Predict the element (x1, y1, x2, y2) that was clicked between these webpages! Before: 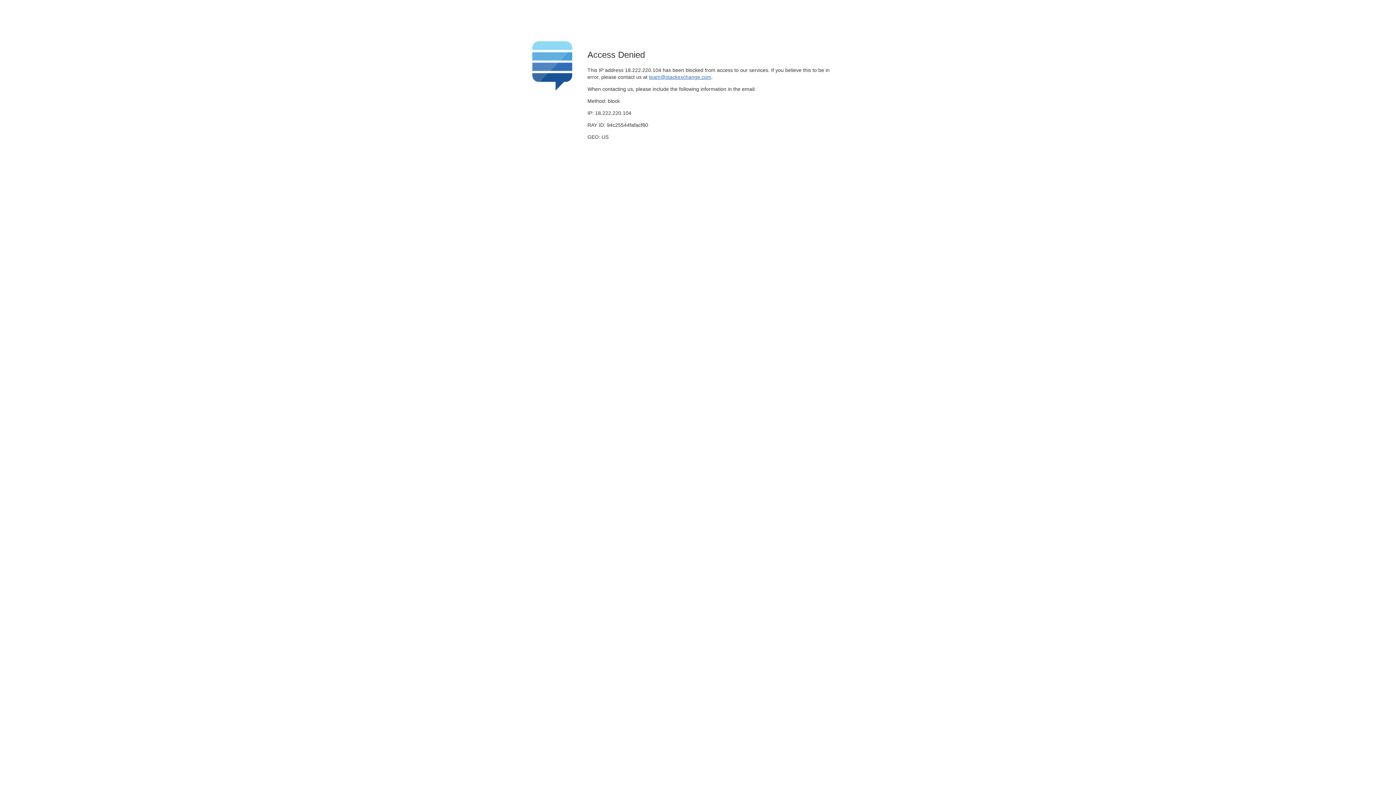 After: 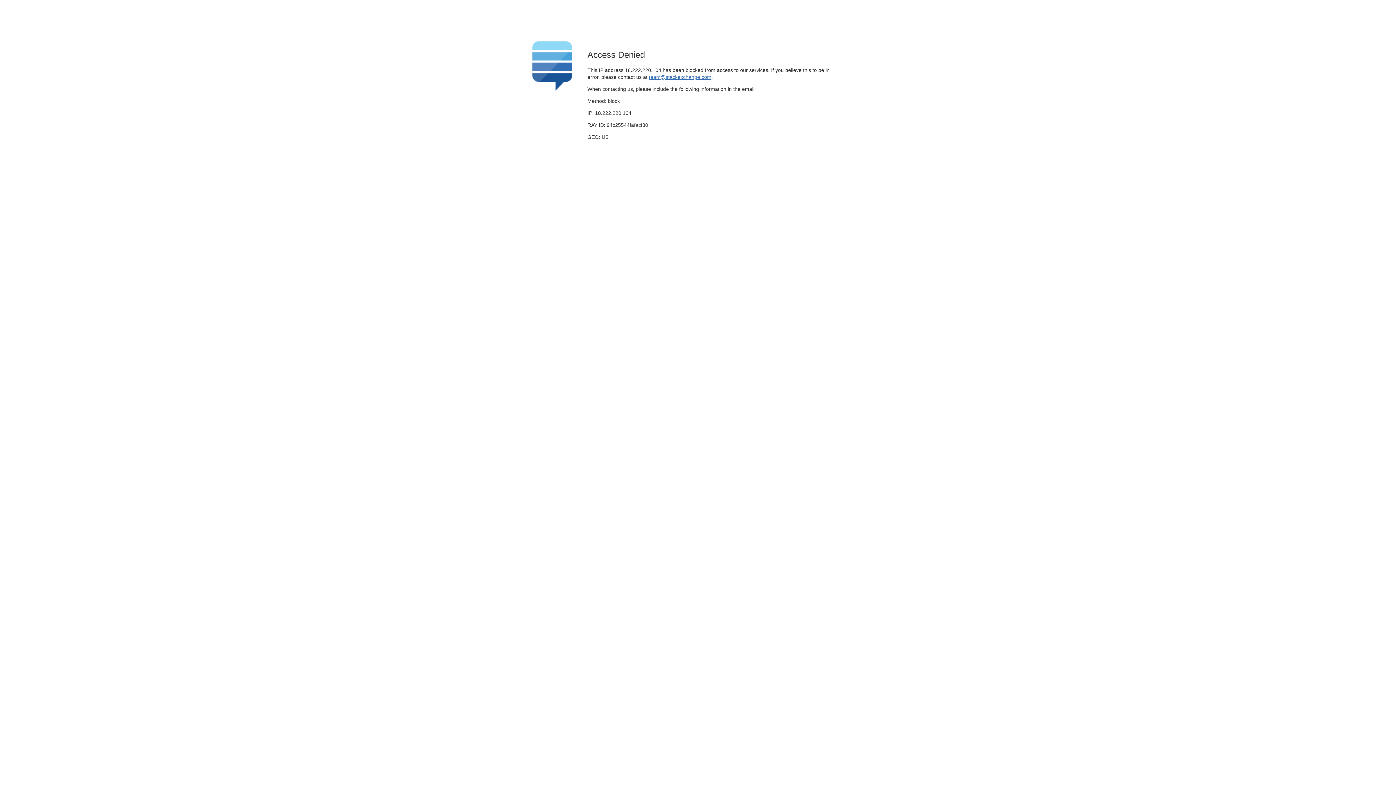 Action: bbox: (649, 74, 711, 79) label: team@stackexchange.com